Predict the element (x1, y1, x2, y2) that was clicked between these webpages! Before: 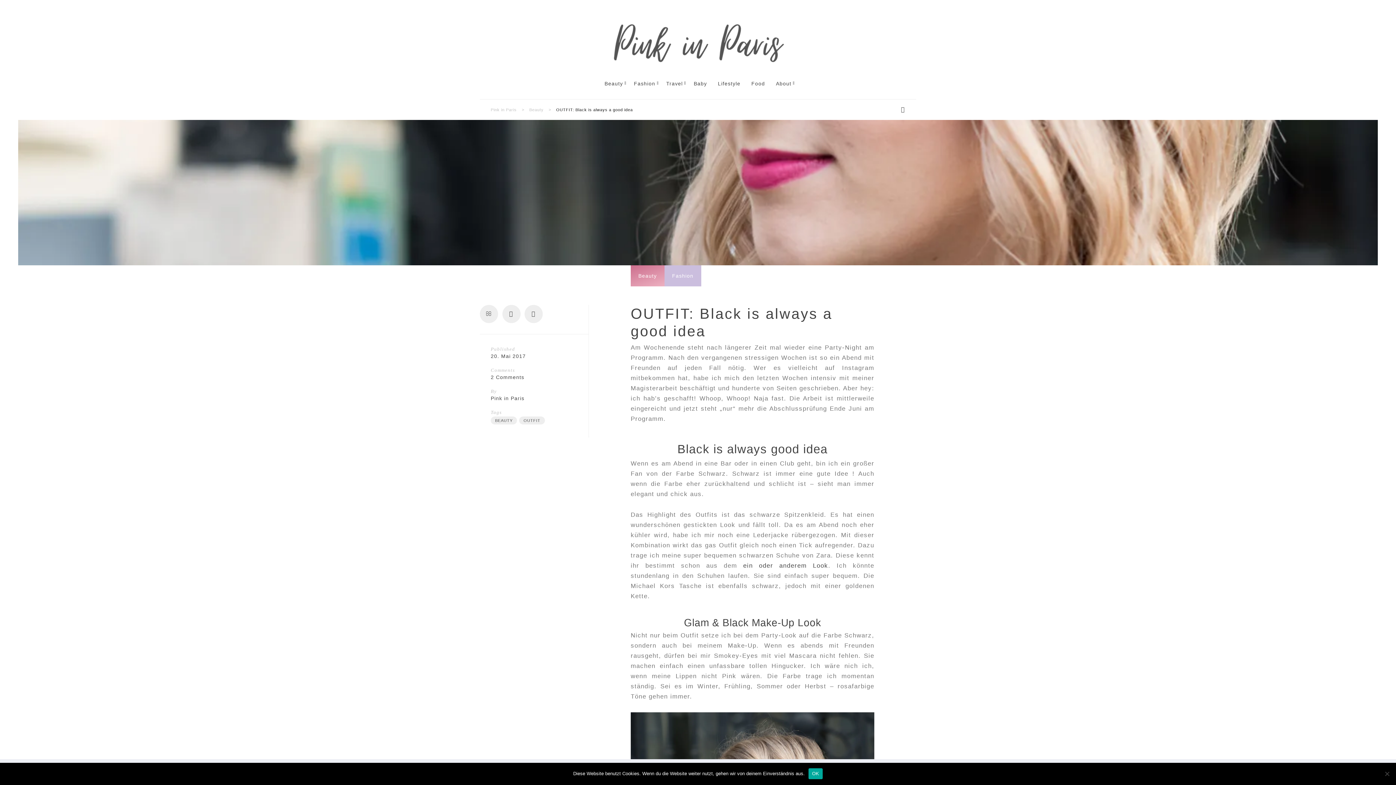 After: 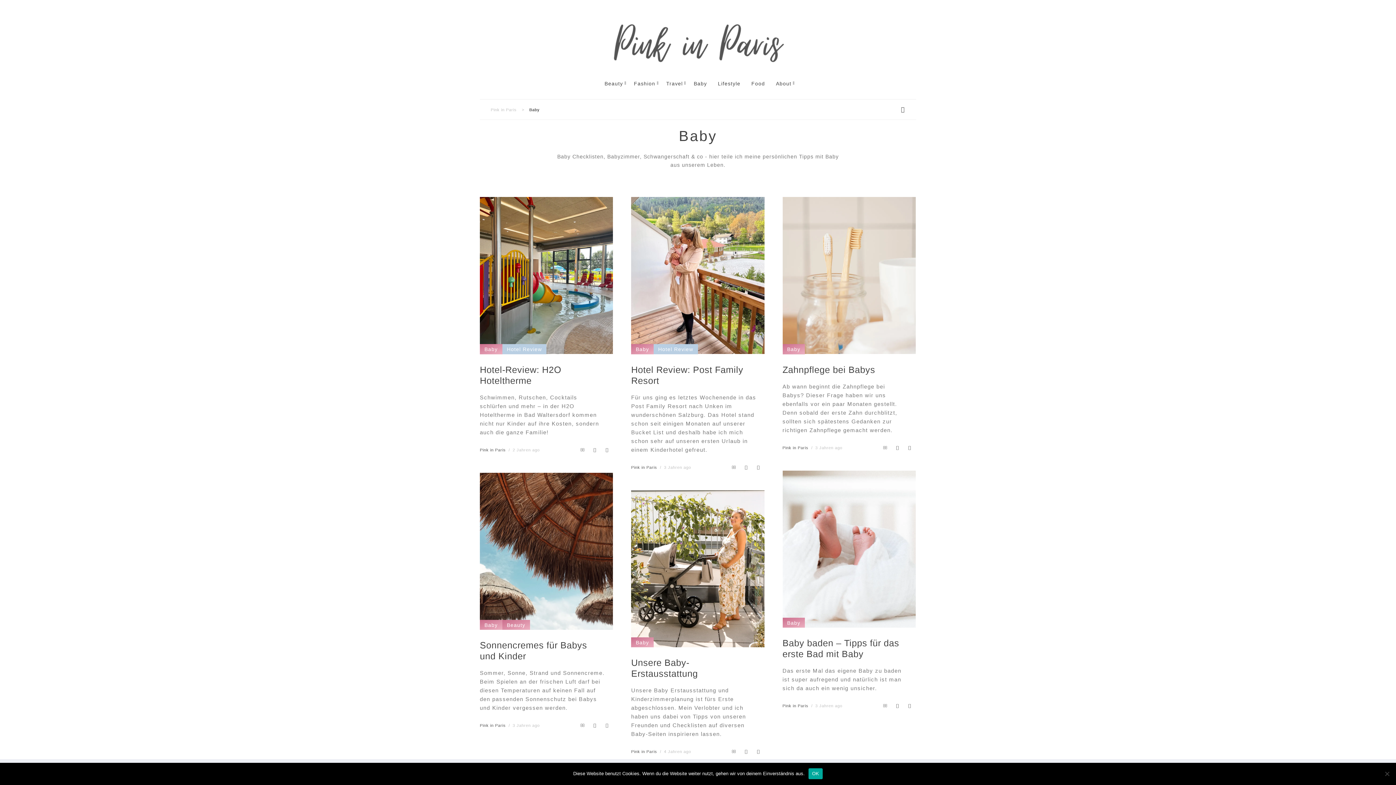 Action: bbox: (688, 76, 712, 99) label: Baby